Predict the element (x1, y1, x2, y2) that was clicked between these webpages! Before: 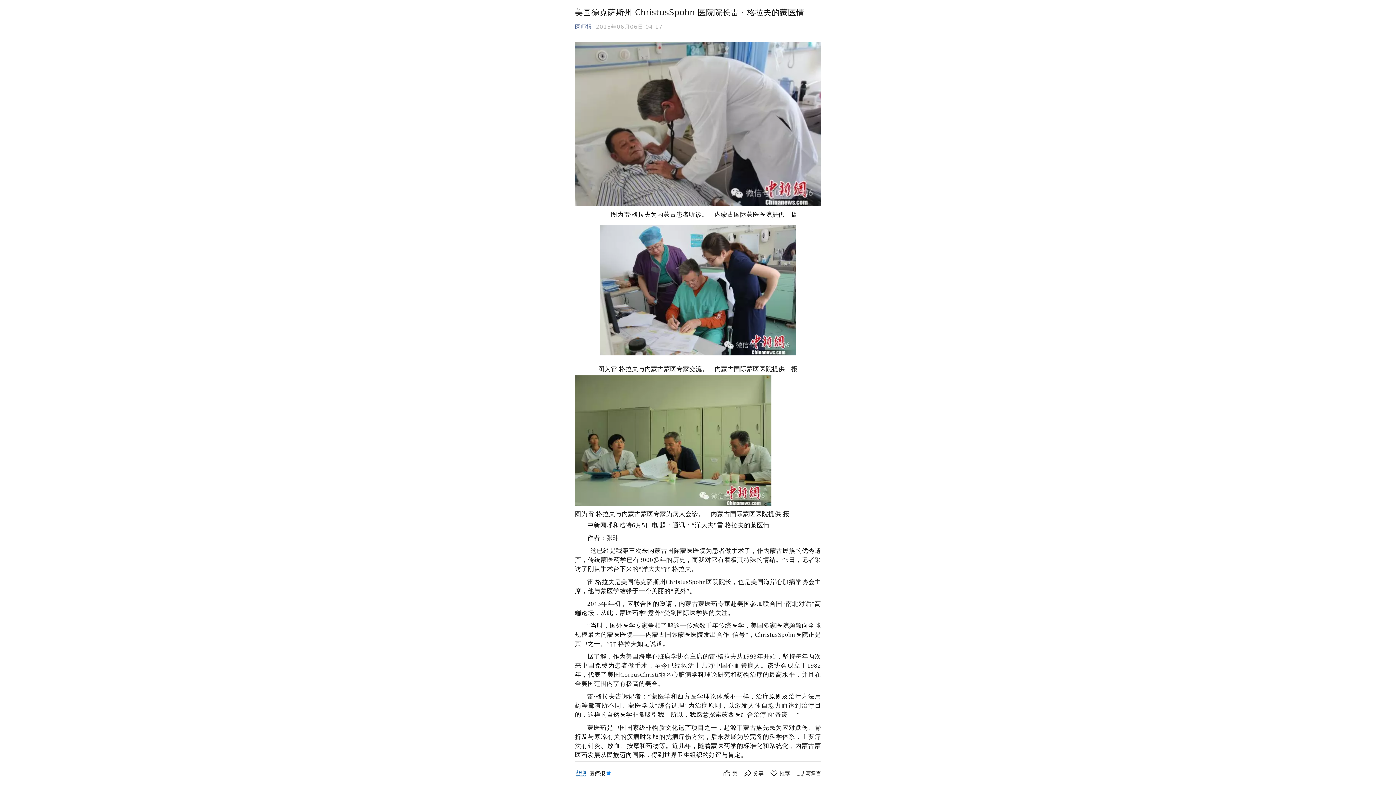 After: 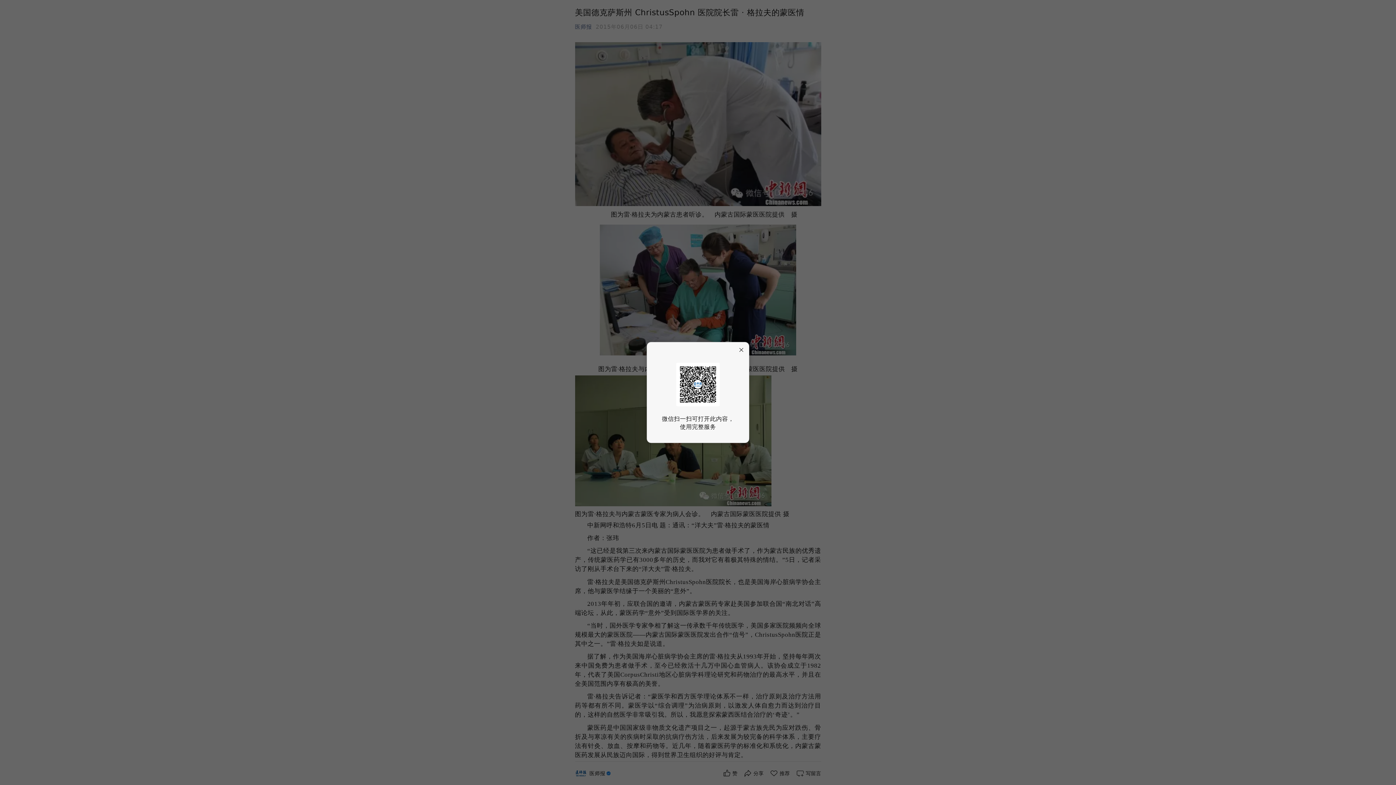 Action: bbox: (589, 770, 605, 776) label: 医师报